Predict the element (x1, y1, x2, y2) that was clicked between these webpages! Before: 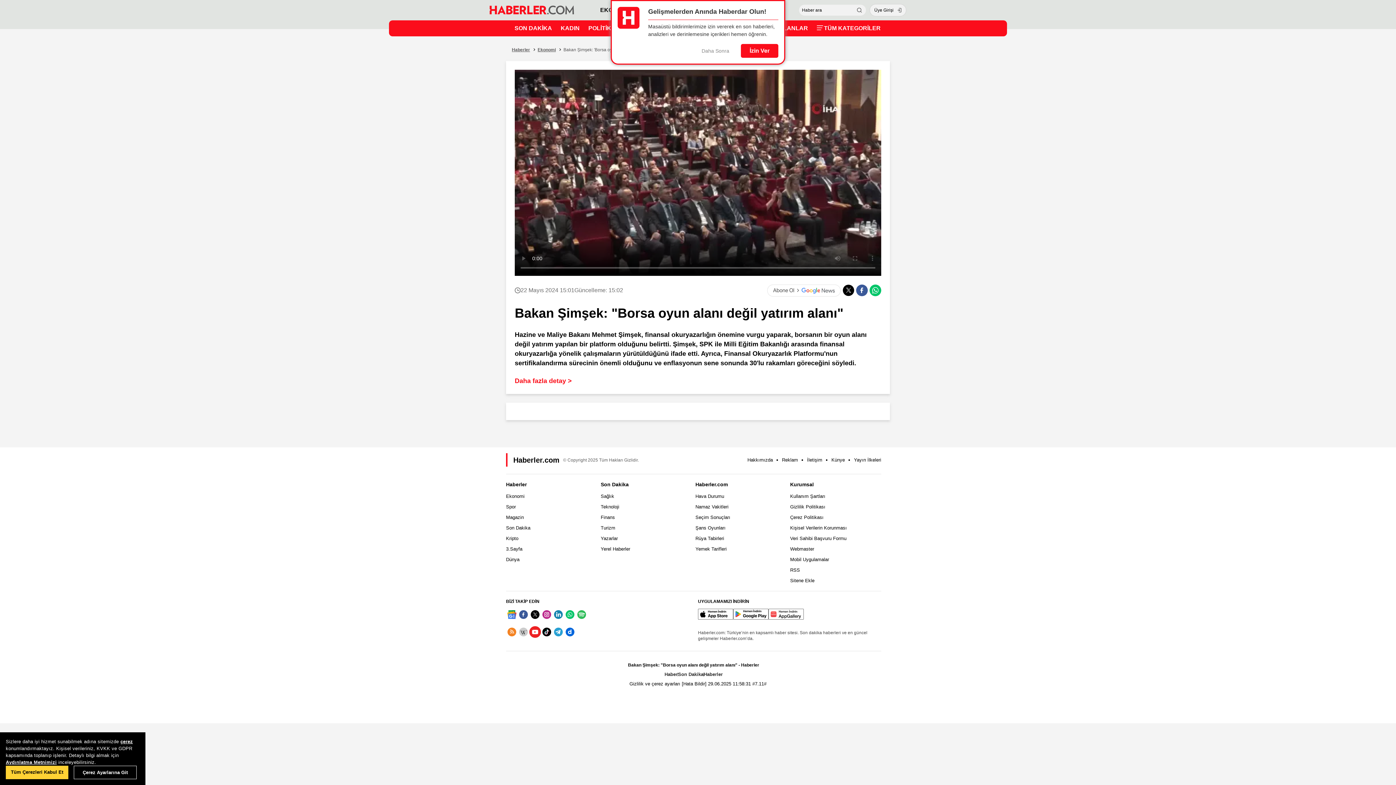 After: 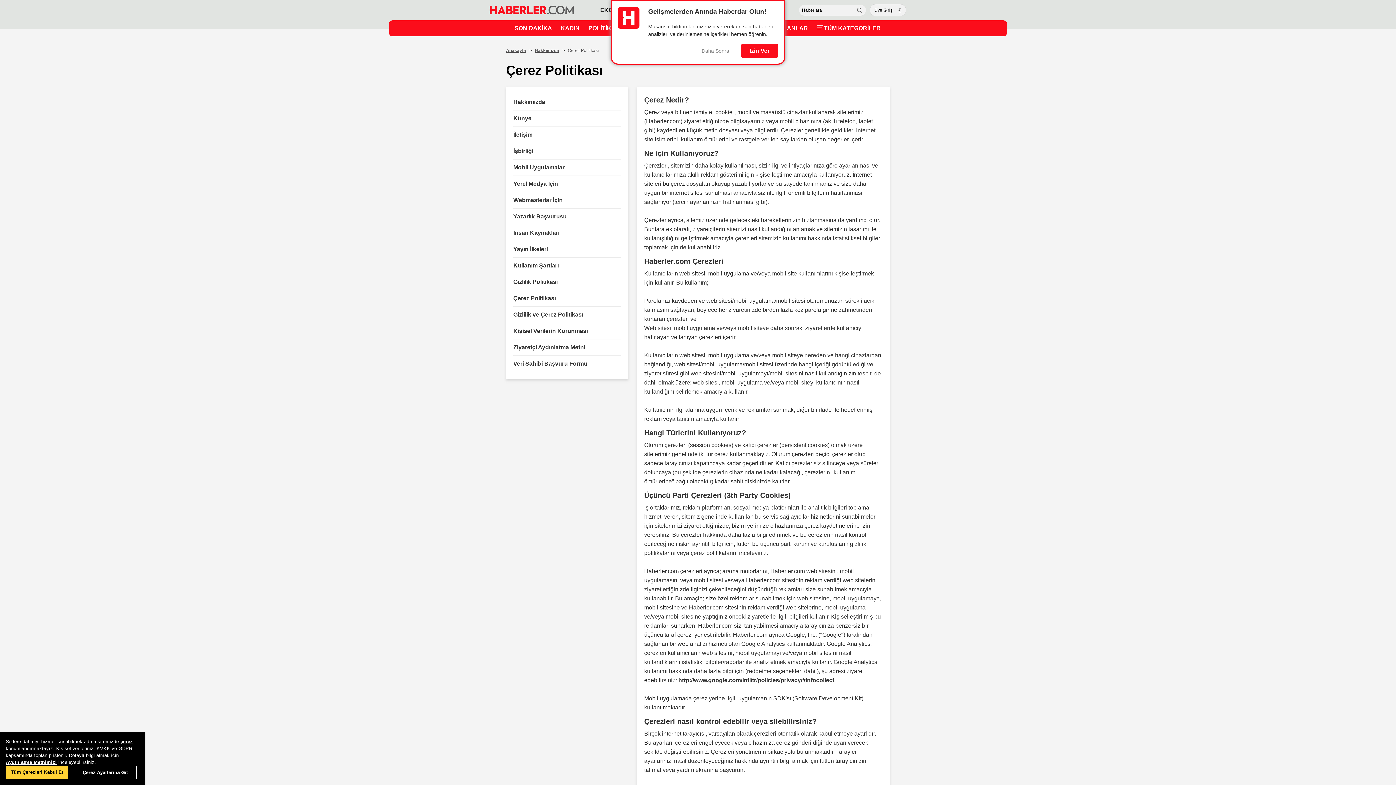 Action: bbox: (790, 514, 823, 520) label: Çerez Politikası